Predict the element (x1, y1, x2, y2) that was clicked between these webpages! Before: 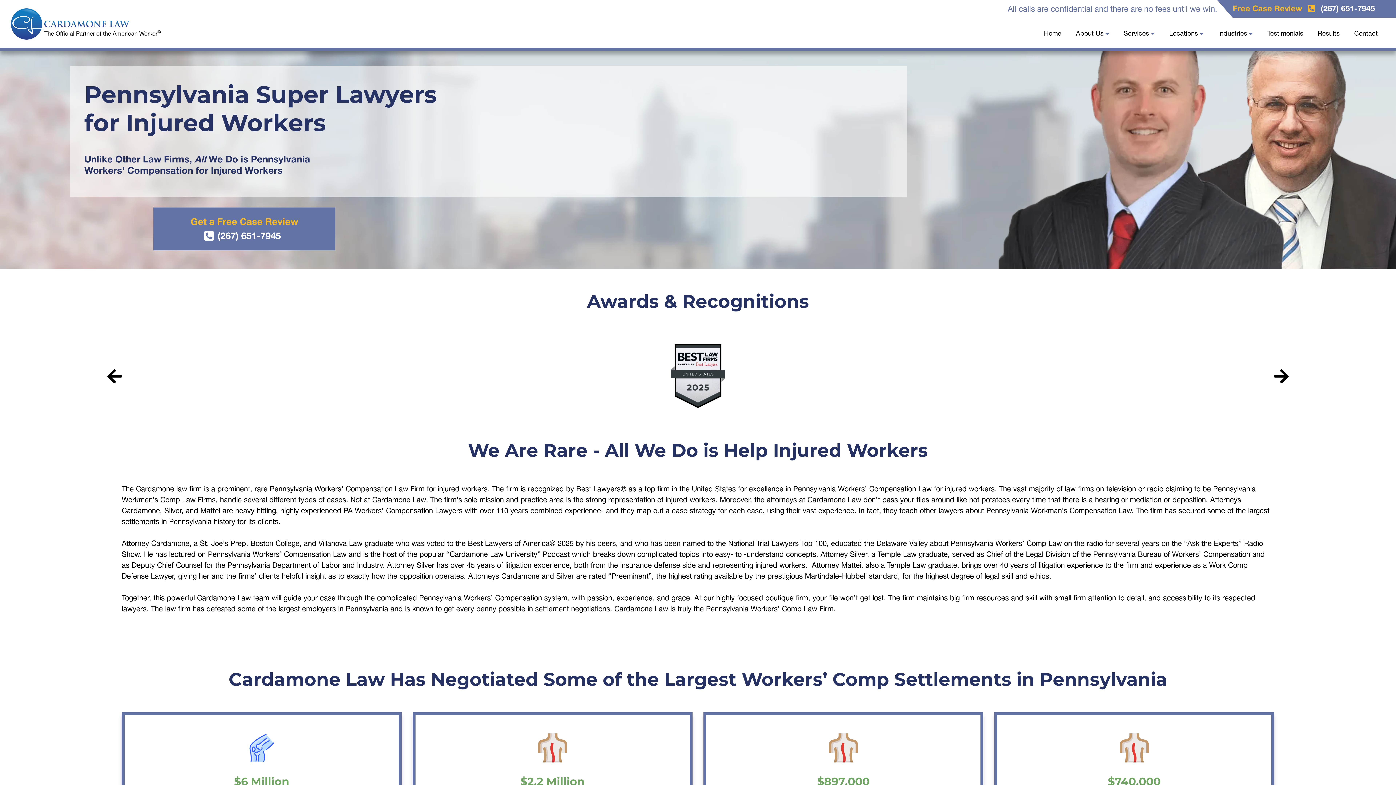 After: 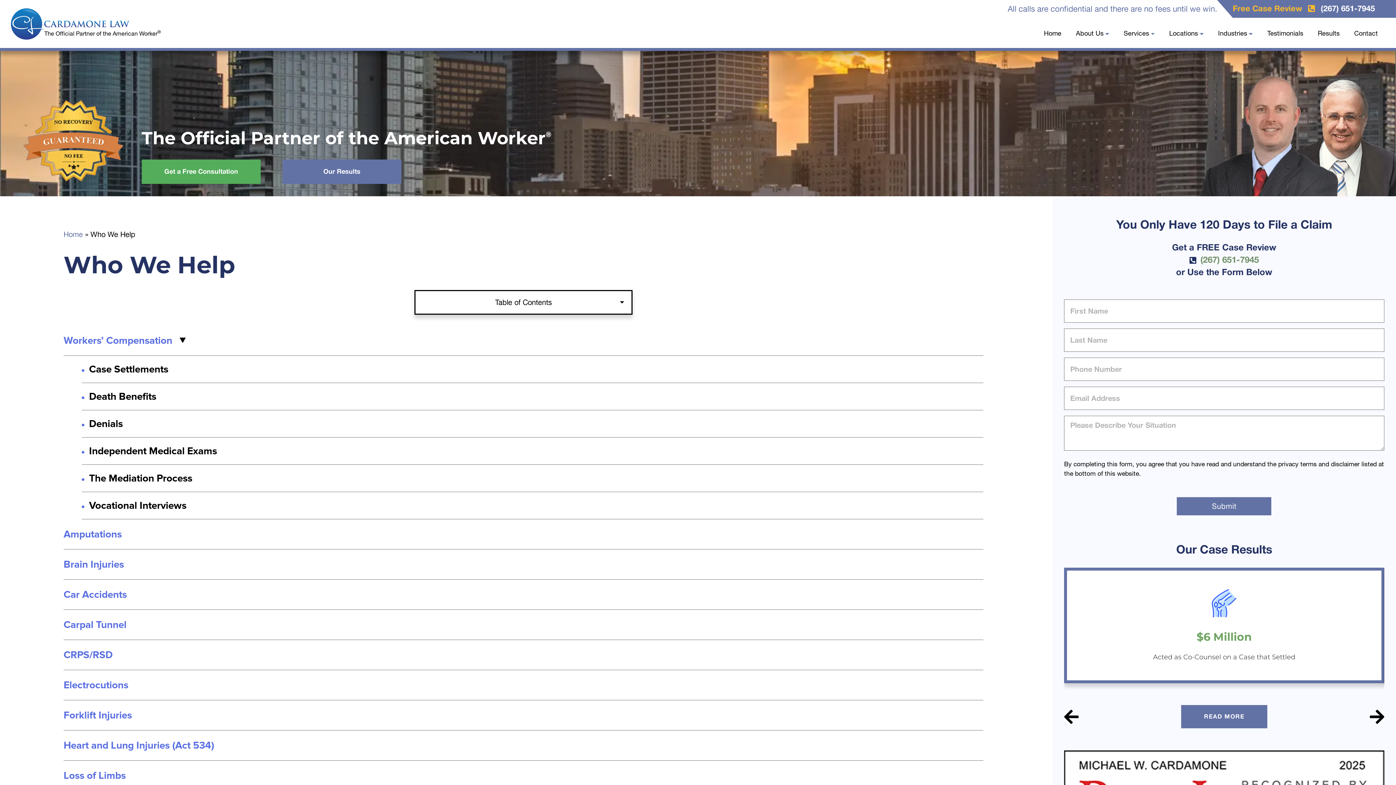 Action: label: Services bbox: (1123, 29, 1155, 36)